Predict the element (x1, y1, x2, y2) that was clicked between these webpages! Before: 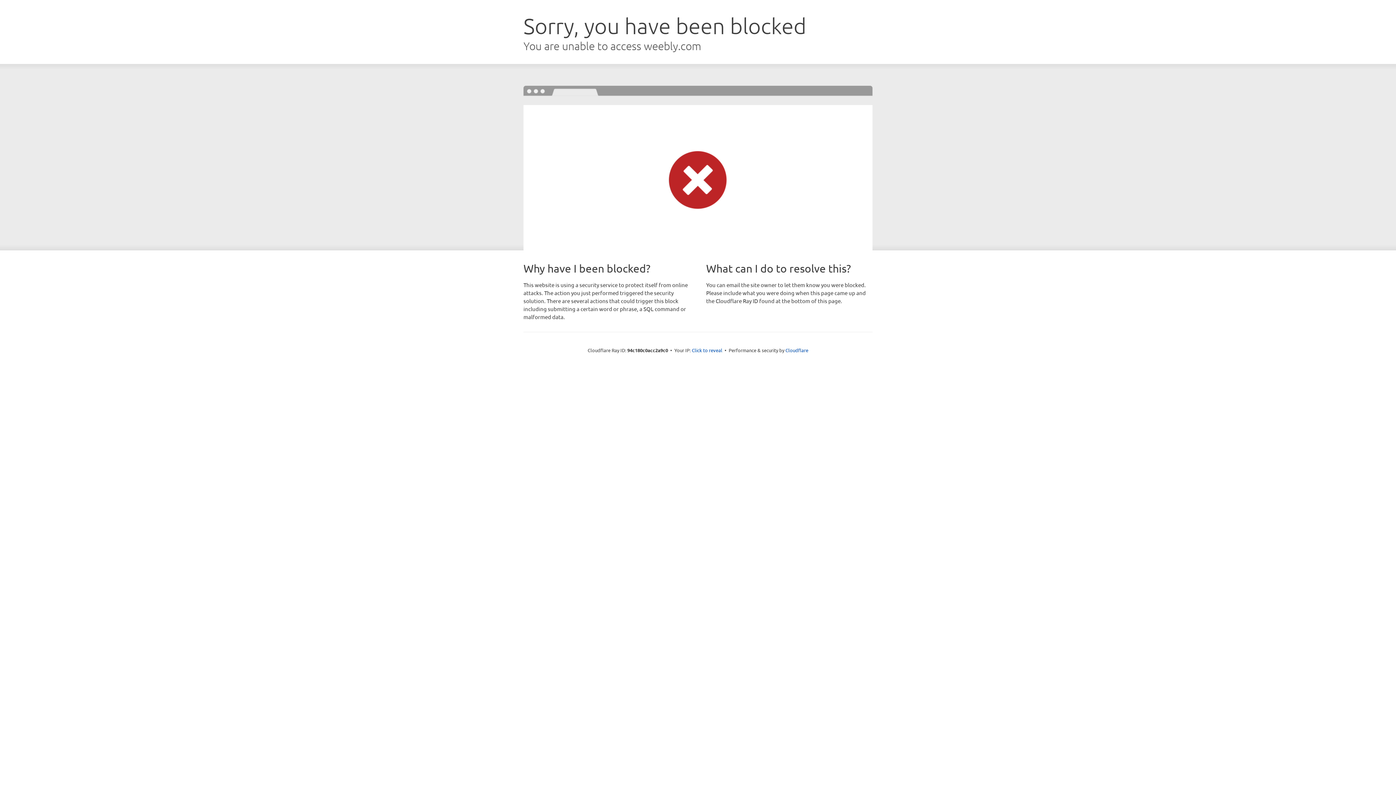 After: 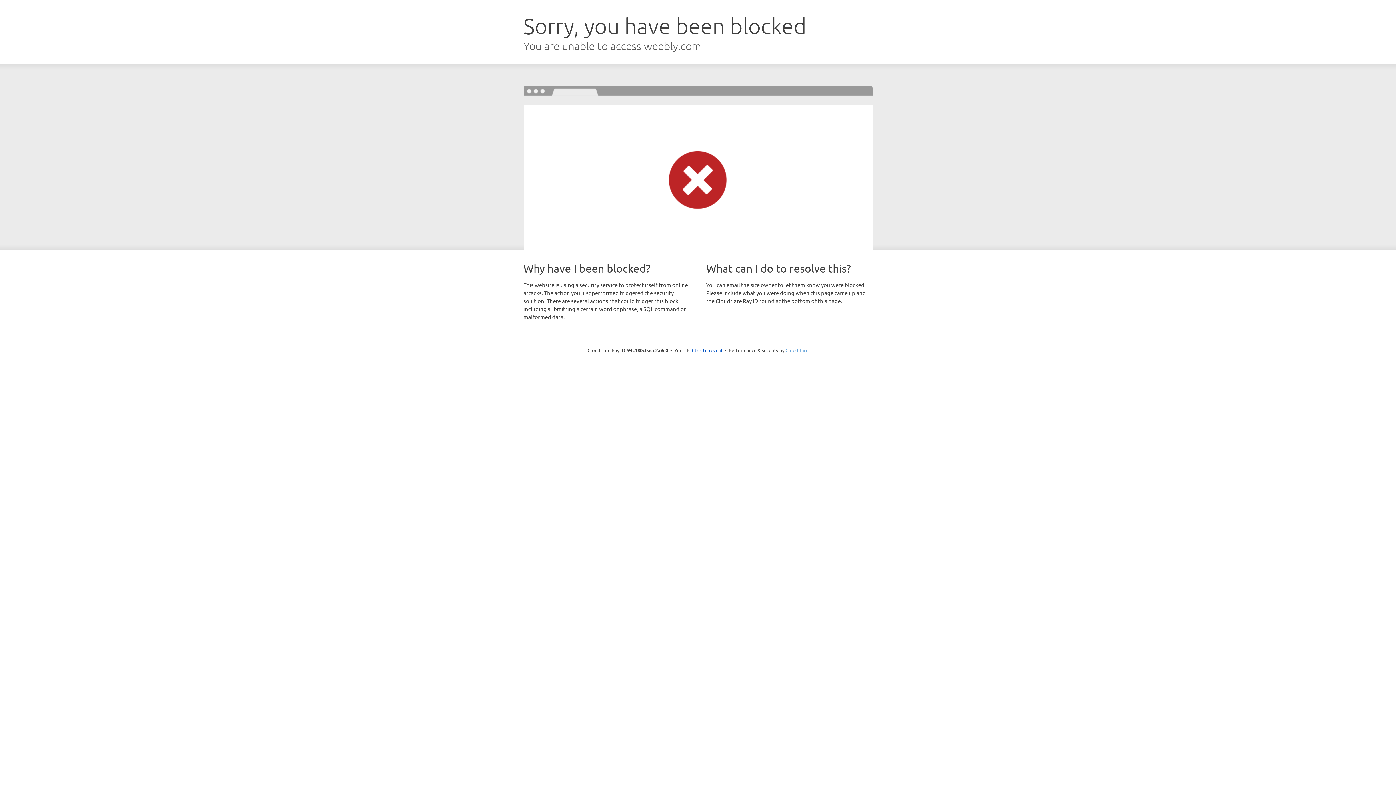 Action: label: Cloudflare bbox: (785, 347, 808, 353)